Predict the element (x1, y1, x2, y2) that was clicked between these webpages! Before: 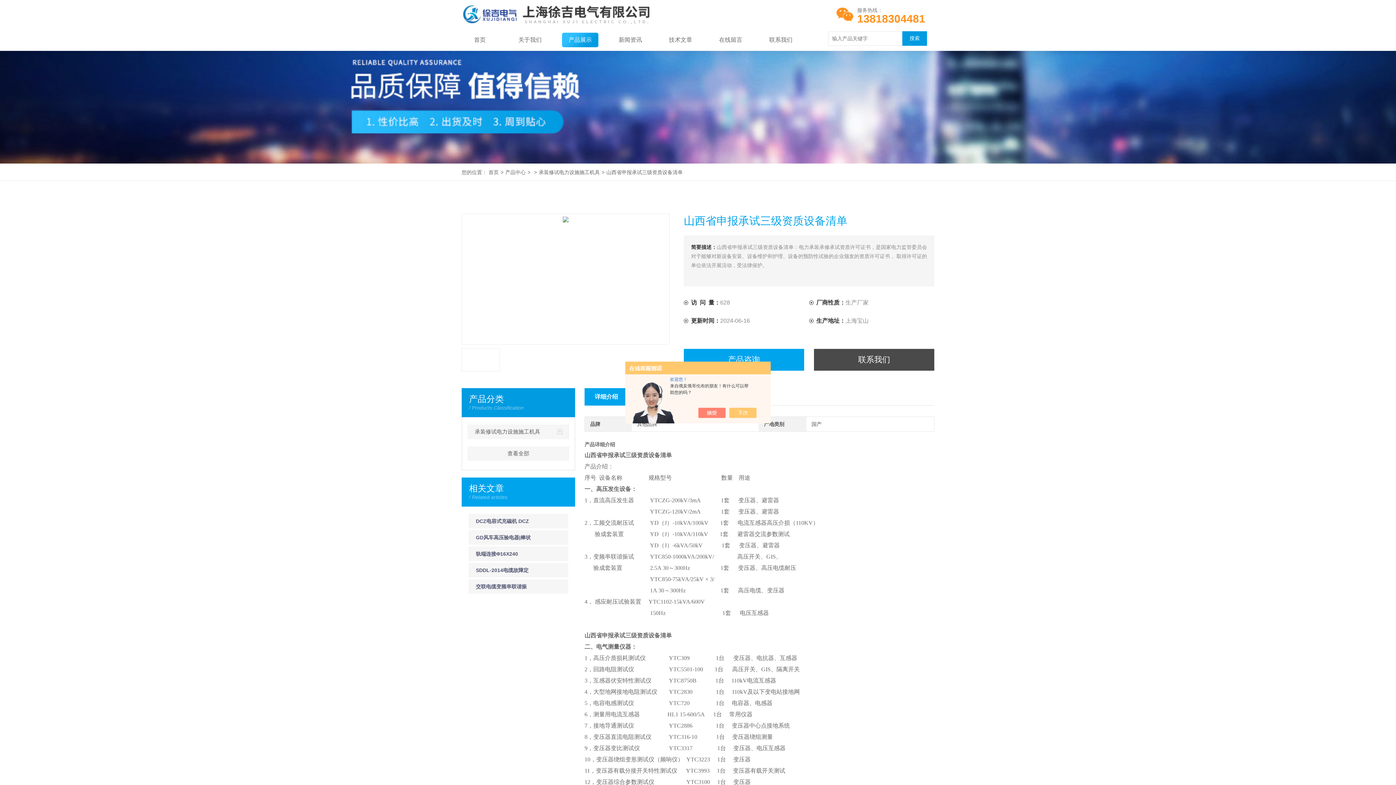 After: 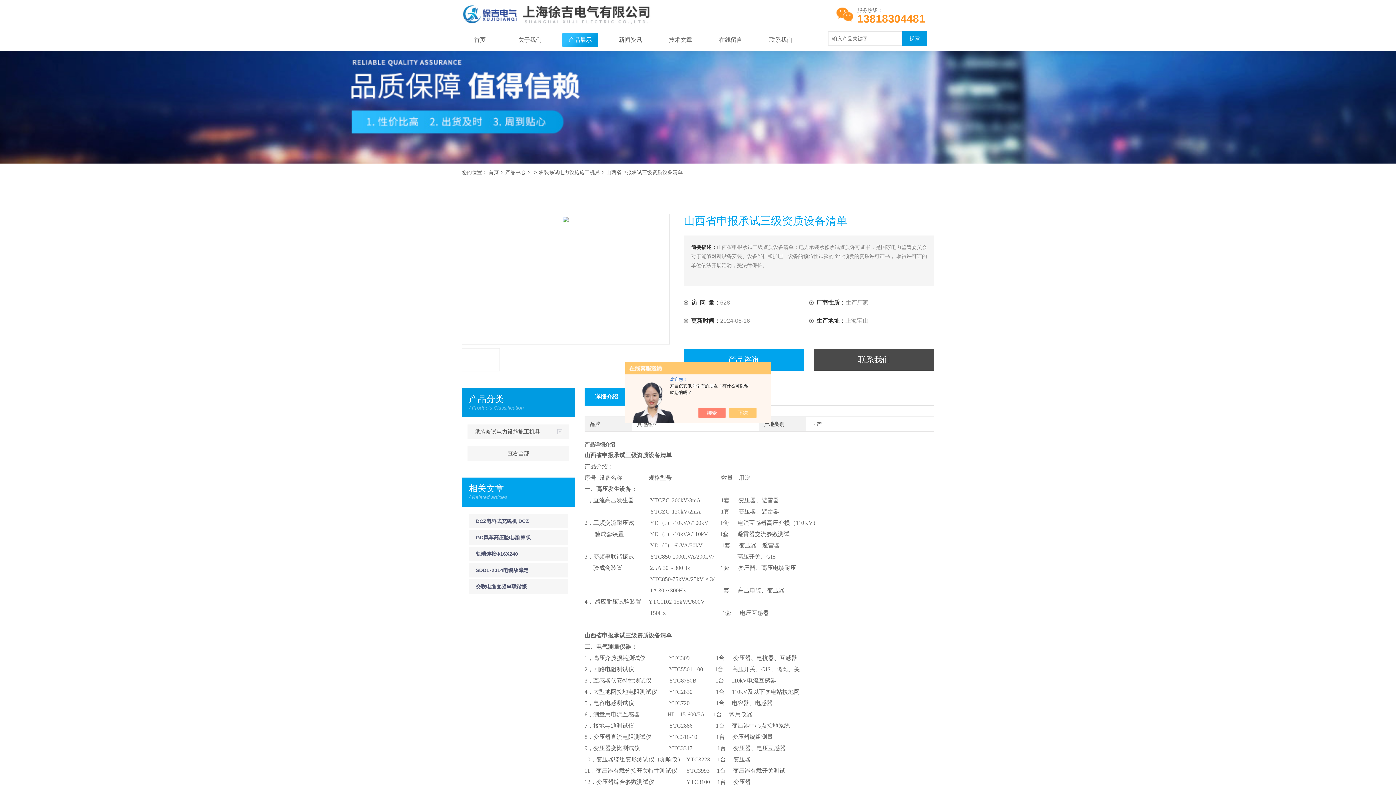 Action: bbox: (705, 408, 733, 418)